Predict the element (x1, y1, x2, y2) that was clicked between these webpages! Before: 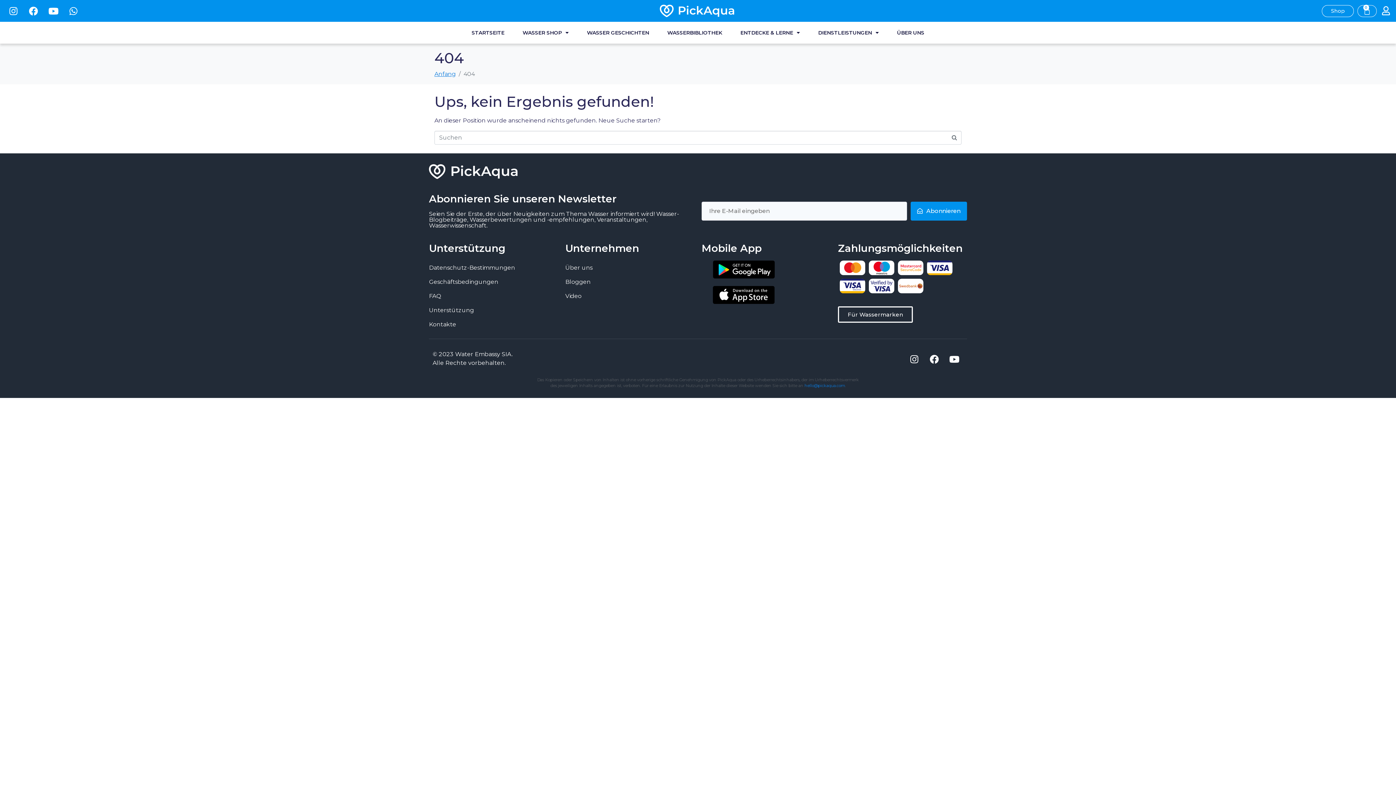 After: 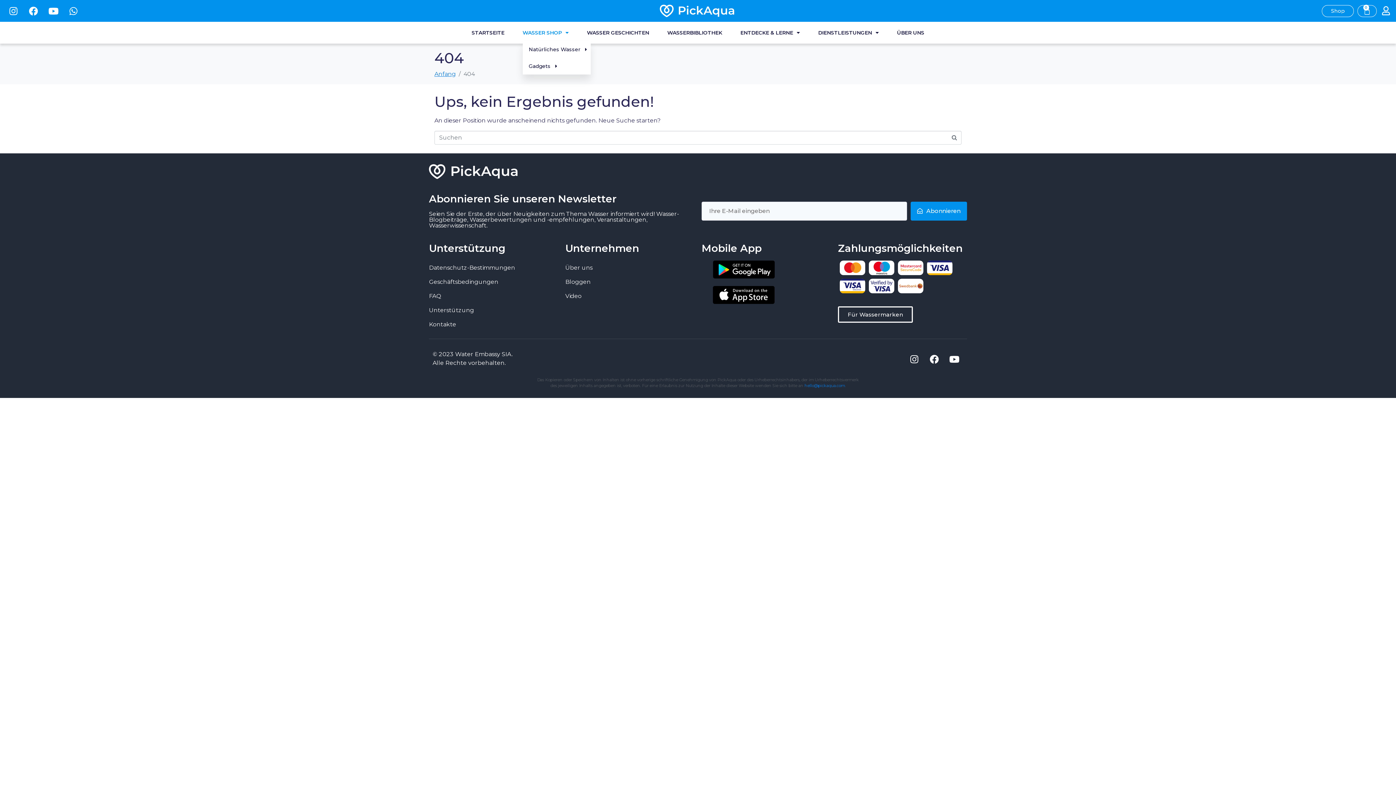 Action: label: WASSER SHOP bbox: (522, 25, 568, 40)